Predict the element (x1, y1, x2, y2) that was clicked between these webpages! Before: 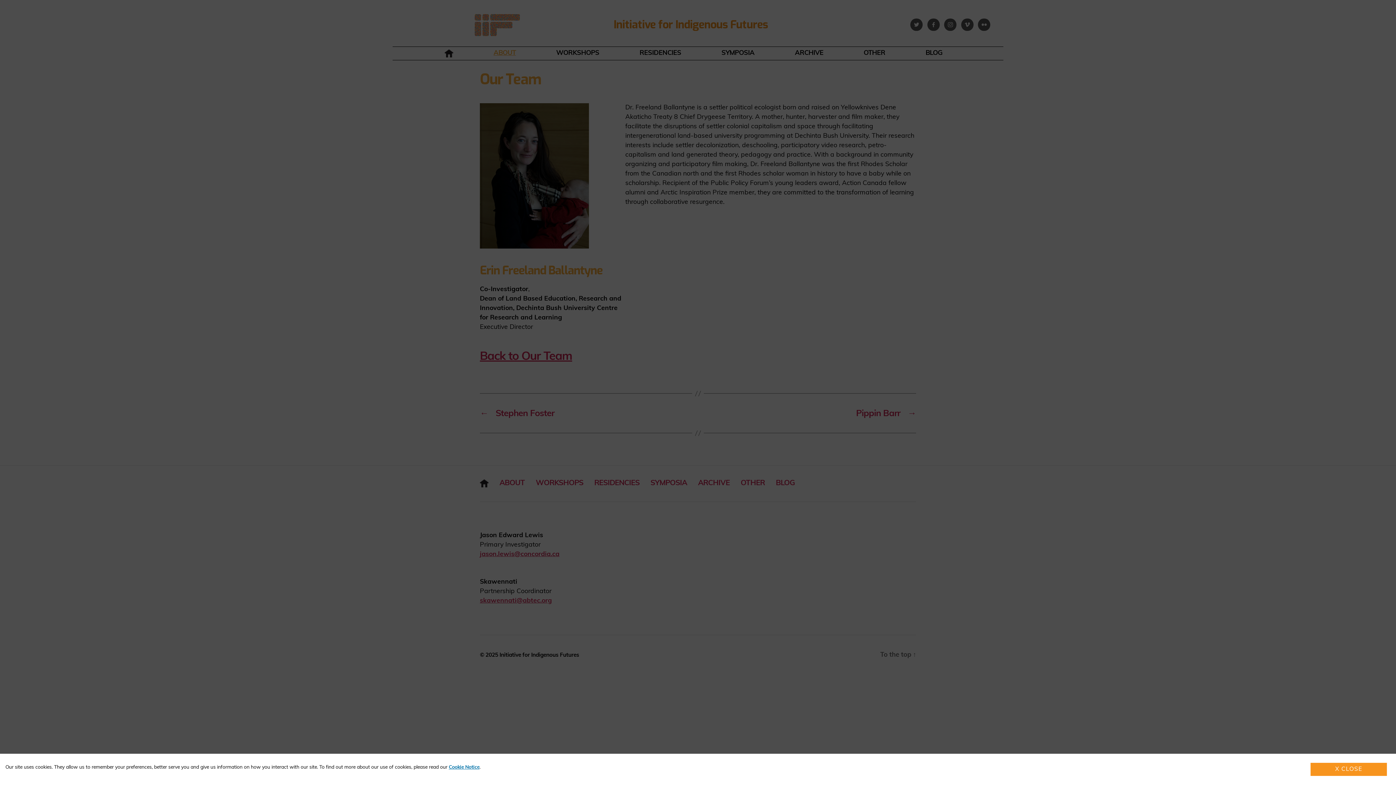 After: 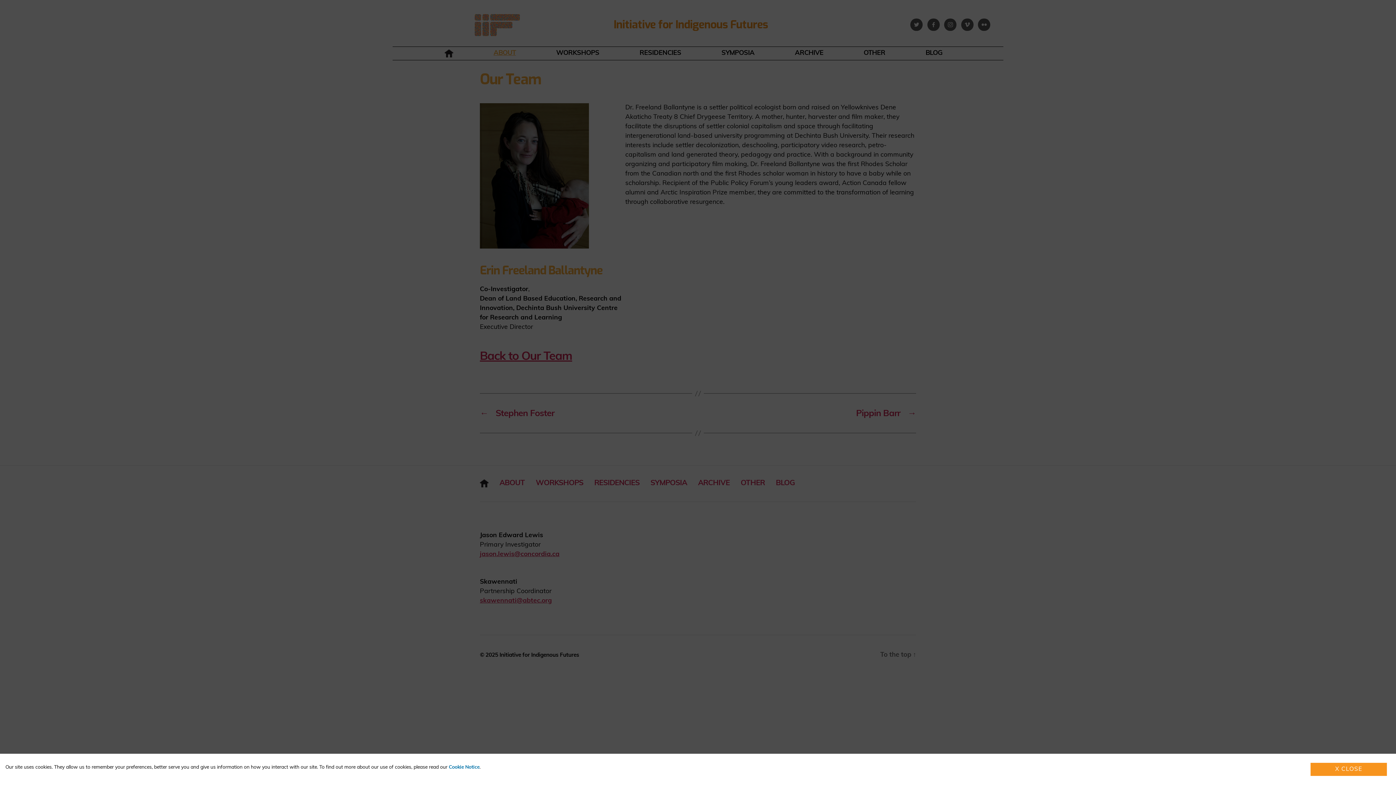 Action: bbox: (448, 765, 479, 770) label: Cookie Notice